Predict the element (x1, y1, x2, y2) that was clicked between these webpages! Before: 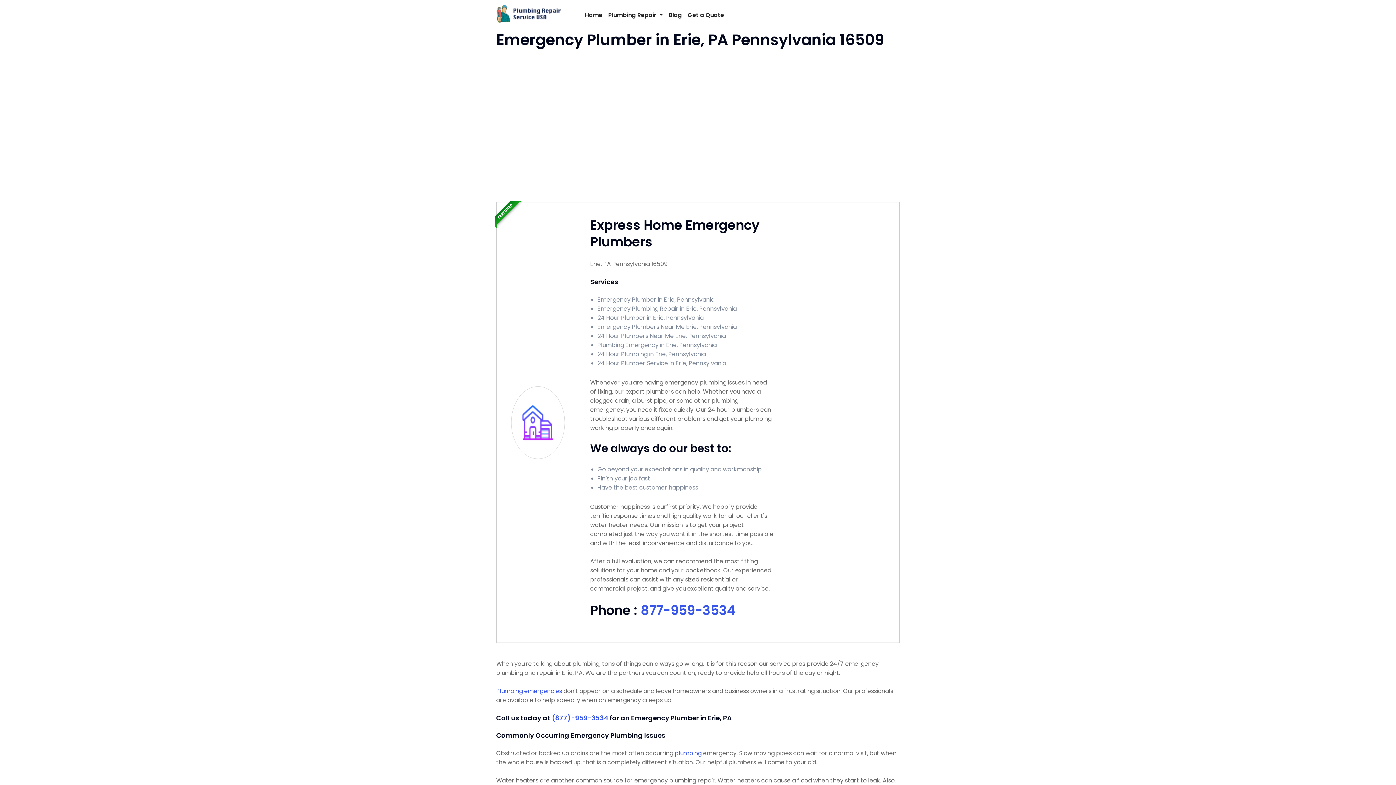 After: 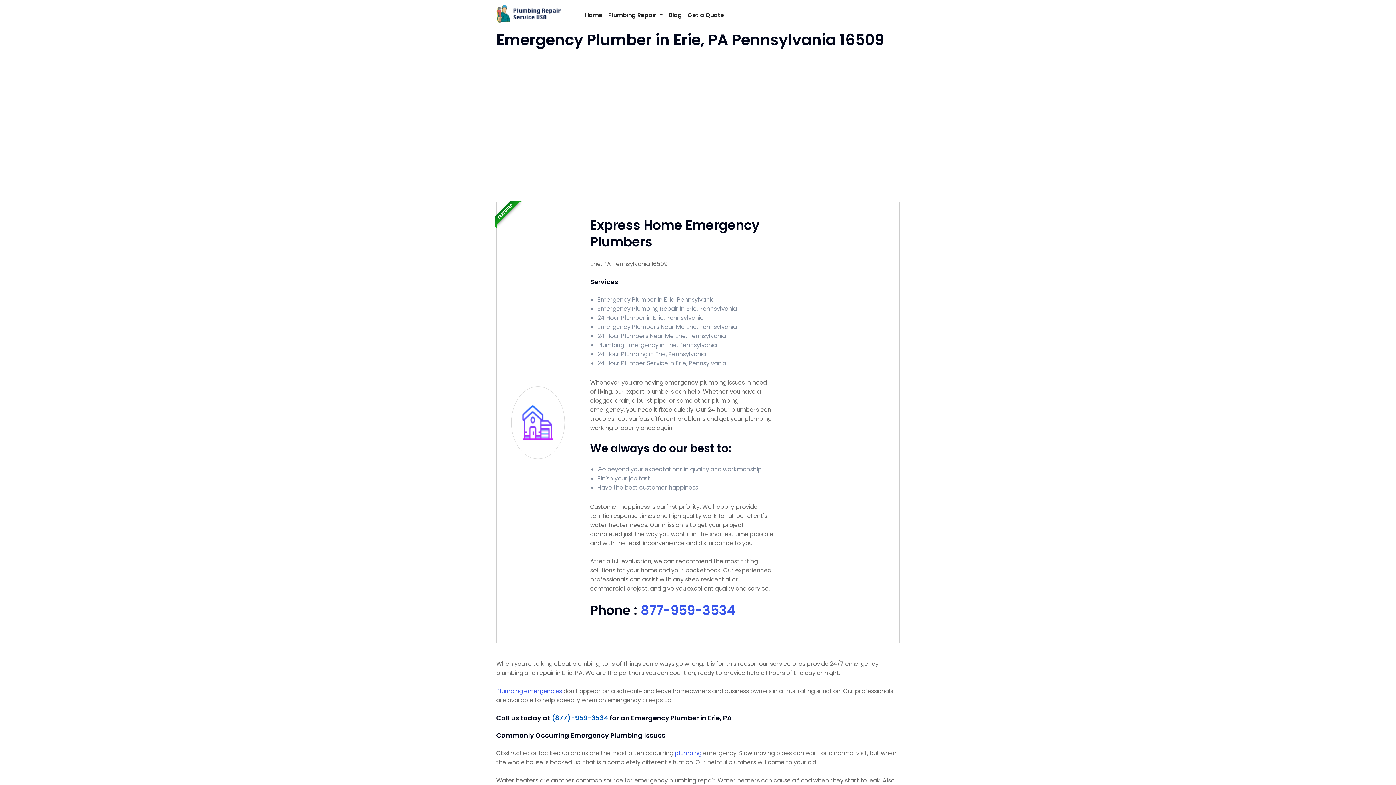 Action: label: (877)-959-3534 bbox: (552, 713, 608, 722)